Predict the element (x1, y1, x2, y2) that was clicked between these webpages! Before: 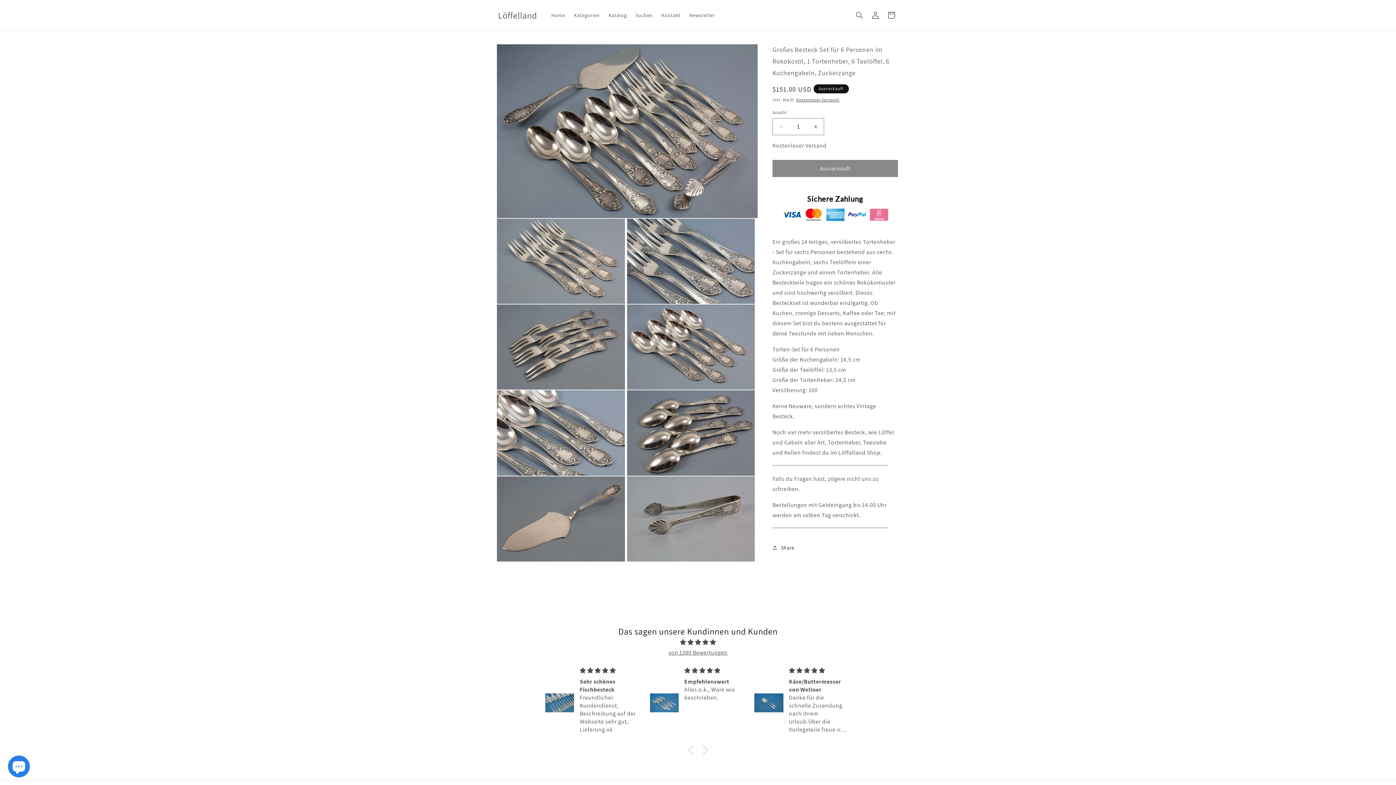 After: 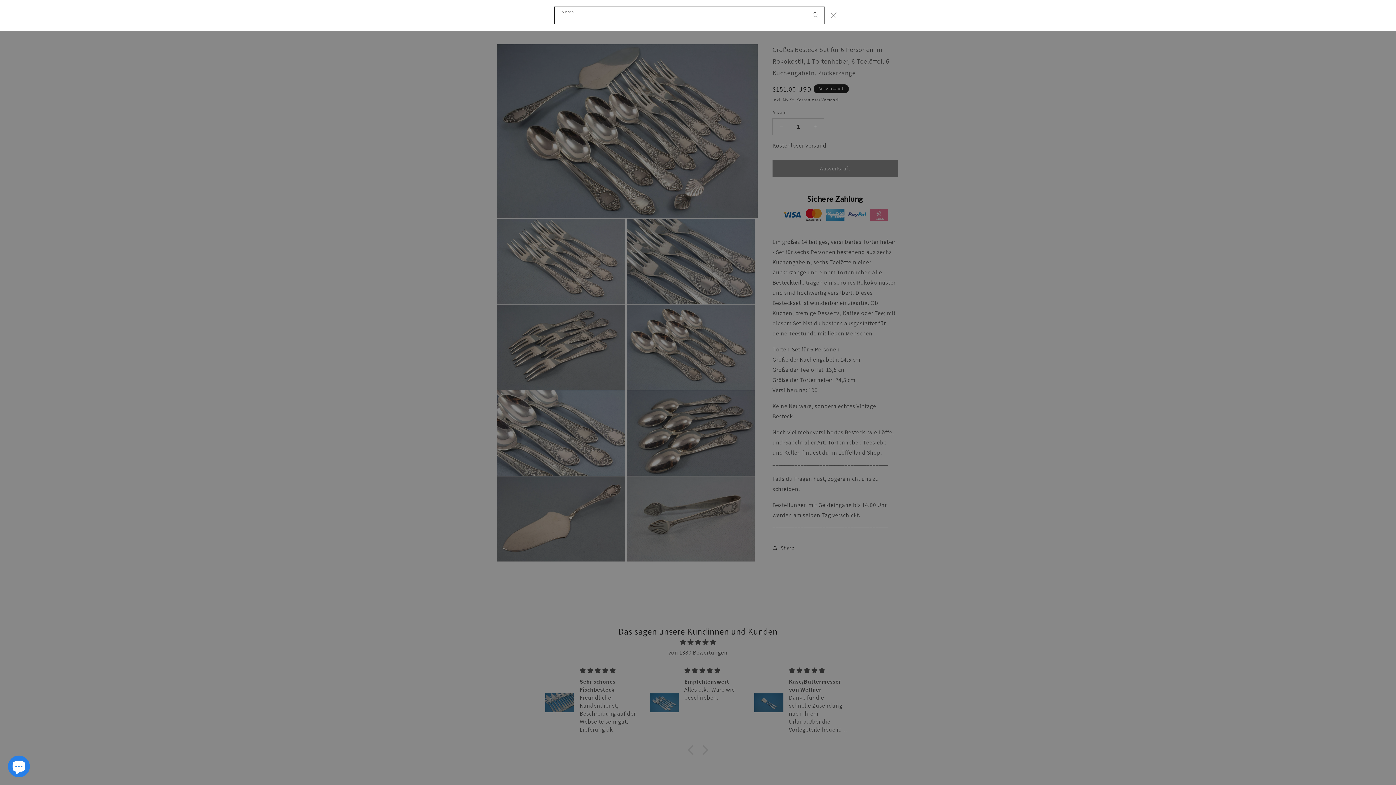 Action: label: Suchen bbox: (851, 7, 867, 23)